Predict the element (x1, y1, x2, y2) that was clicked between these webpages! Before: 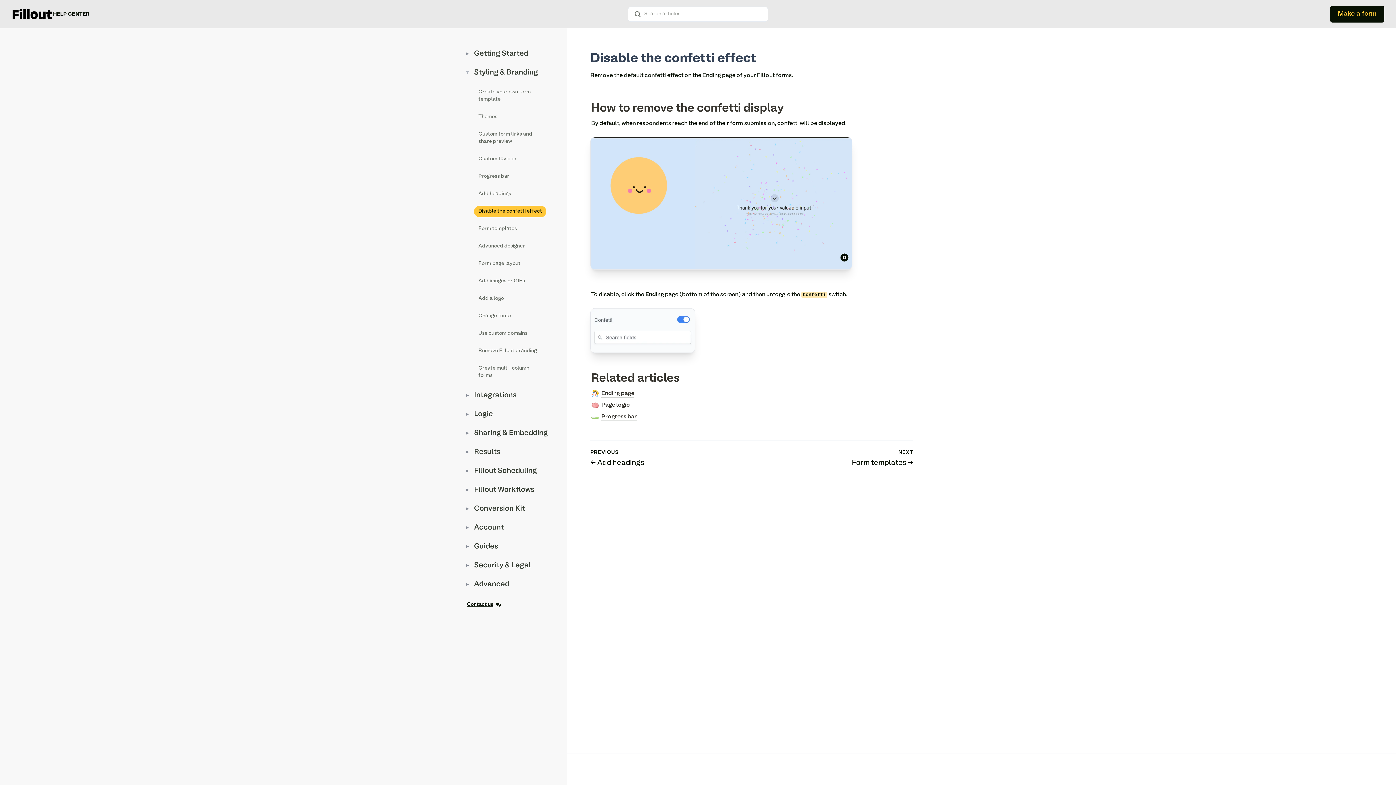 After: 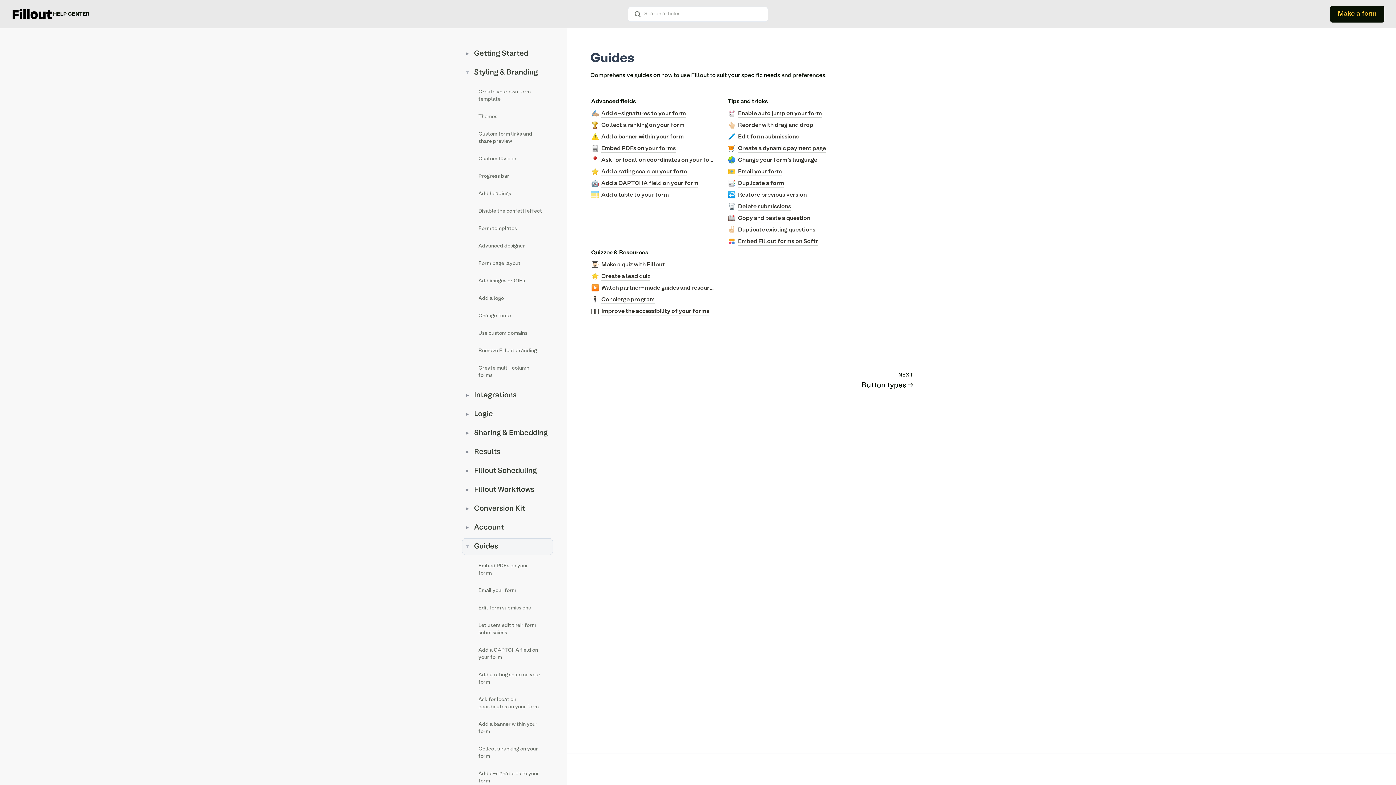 Action: label: Guides bbox: (462, 538, 552, 554)